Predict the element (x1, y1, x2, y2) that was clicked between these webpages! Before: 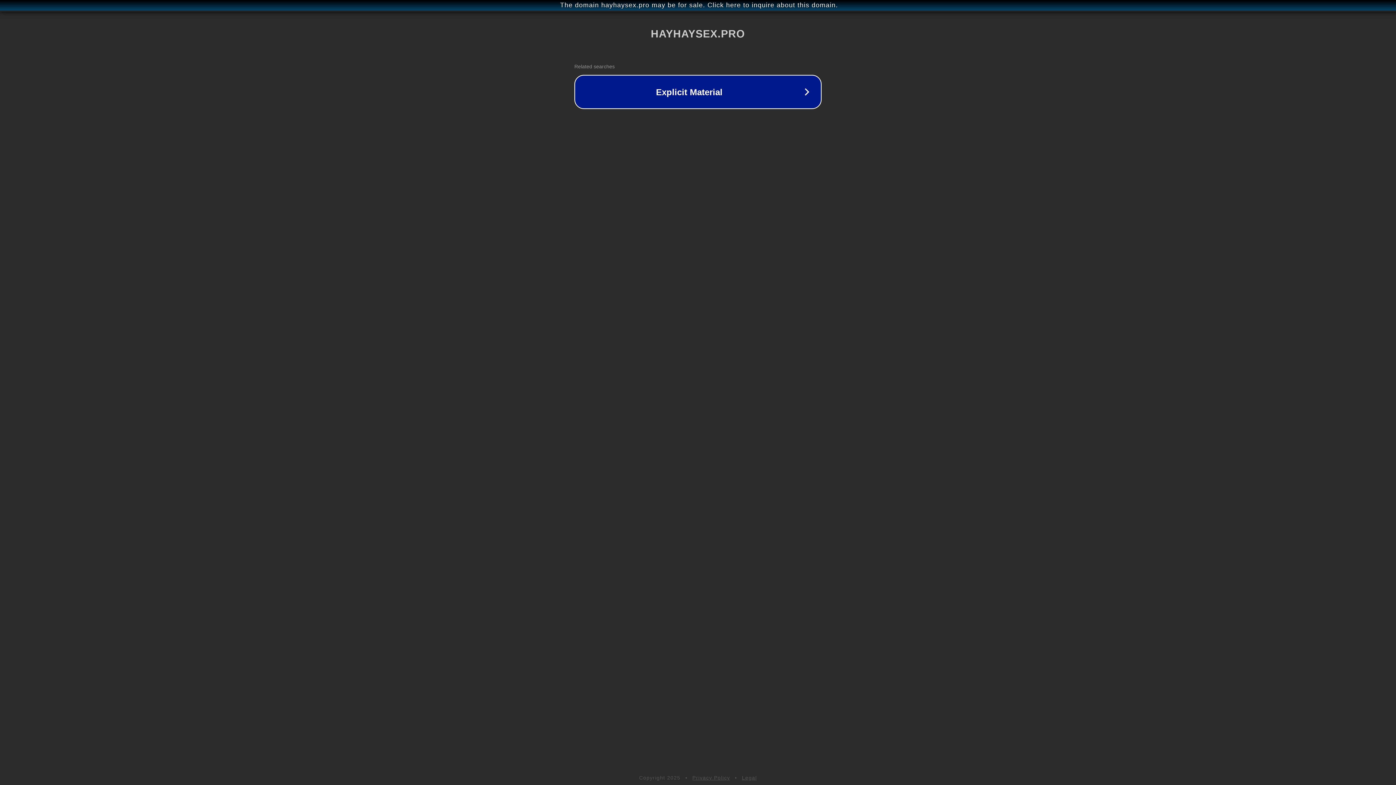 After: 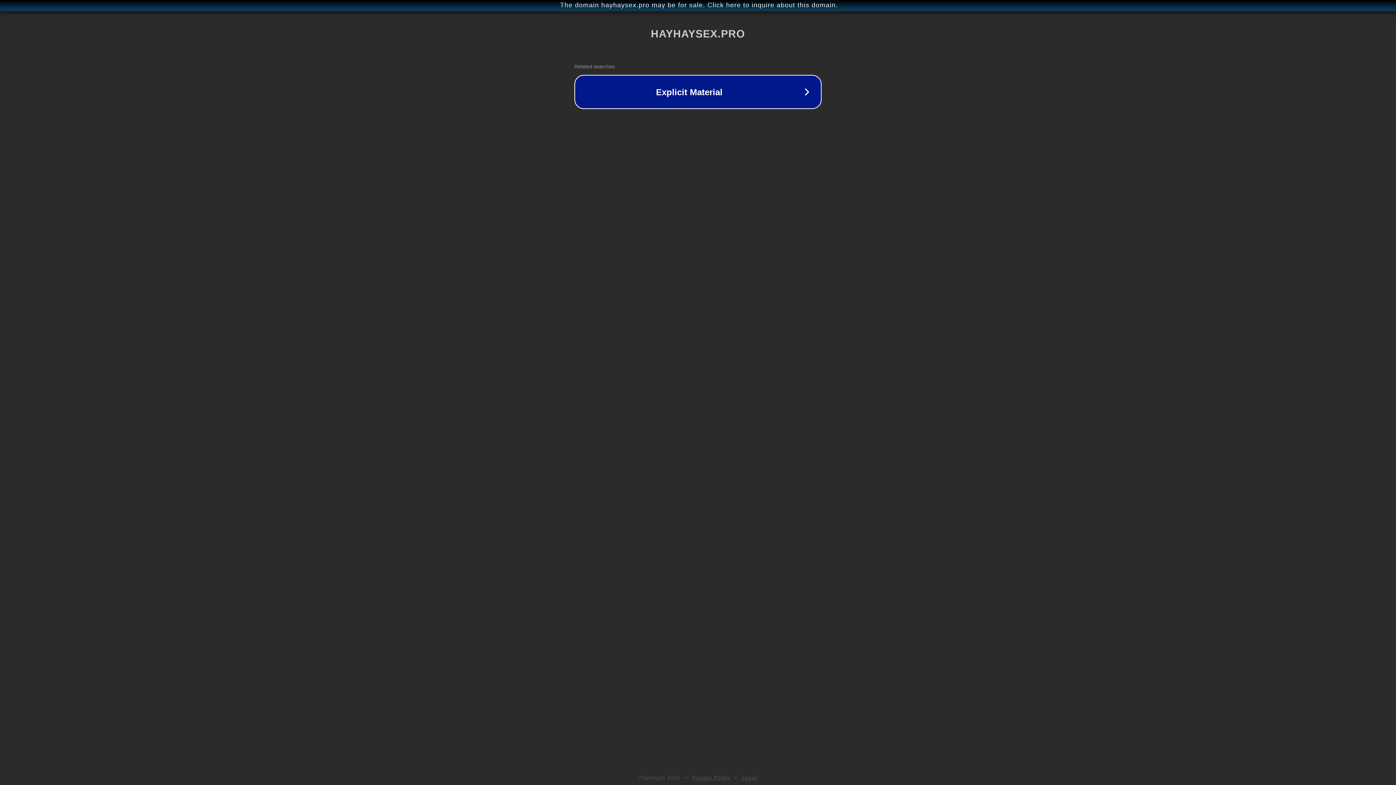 Action: bbox: (742, 775, 757, 781) label: Legal